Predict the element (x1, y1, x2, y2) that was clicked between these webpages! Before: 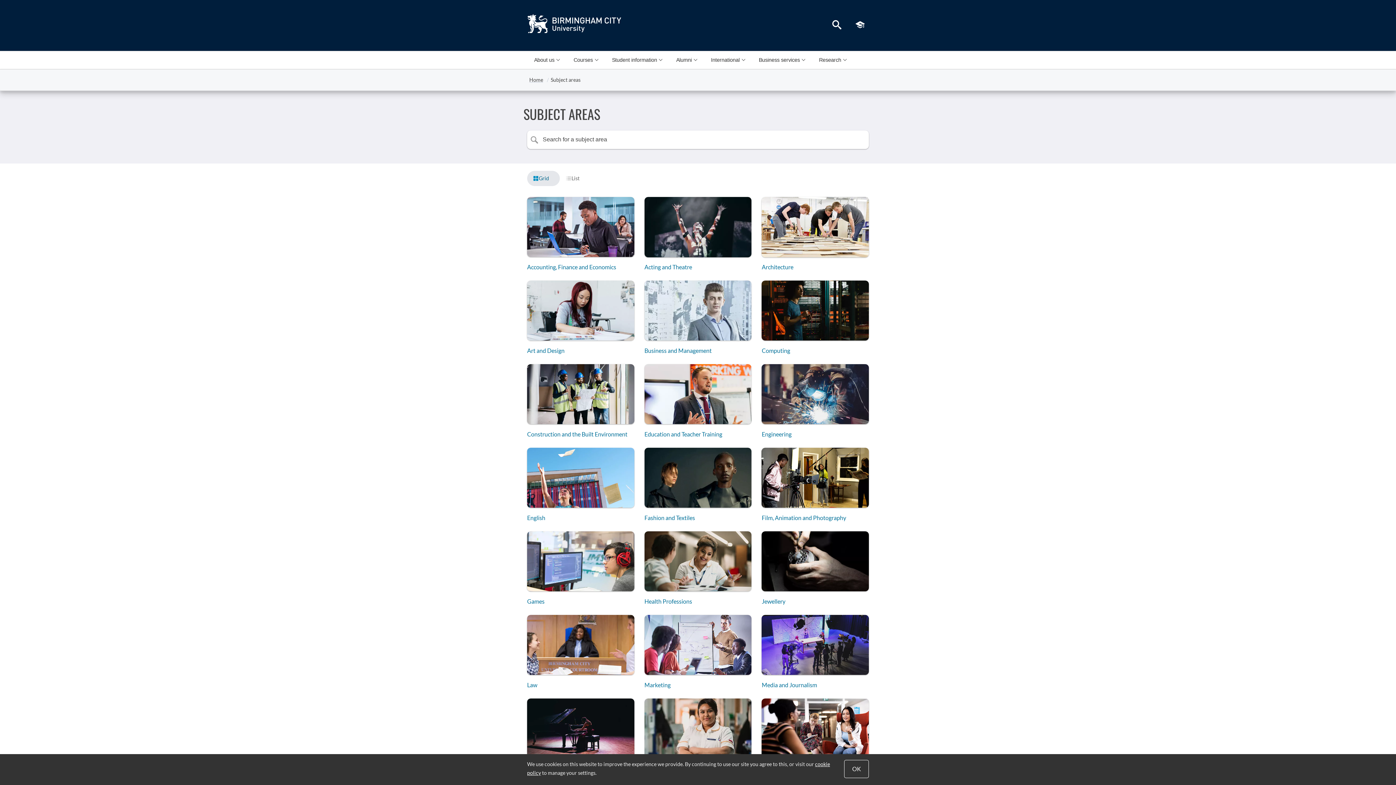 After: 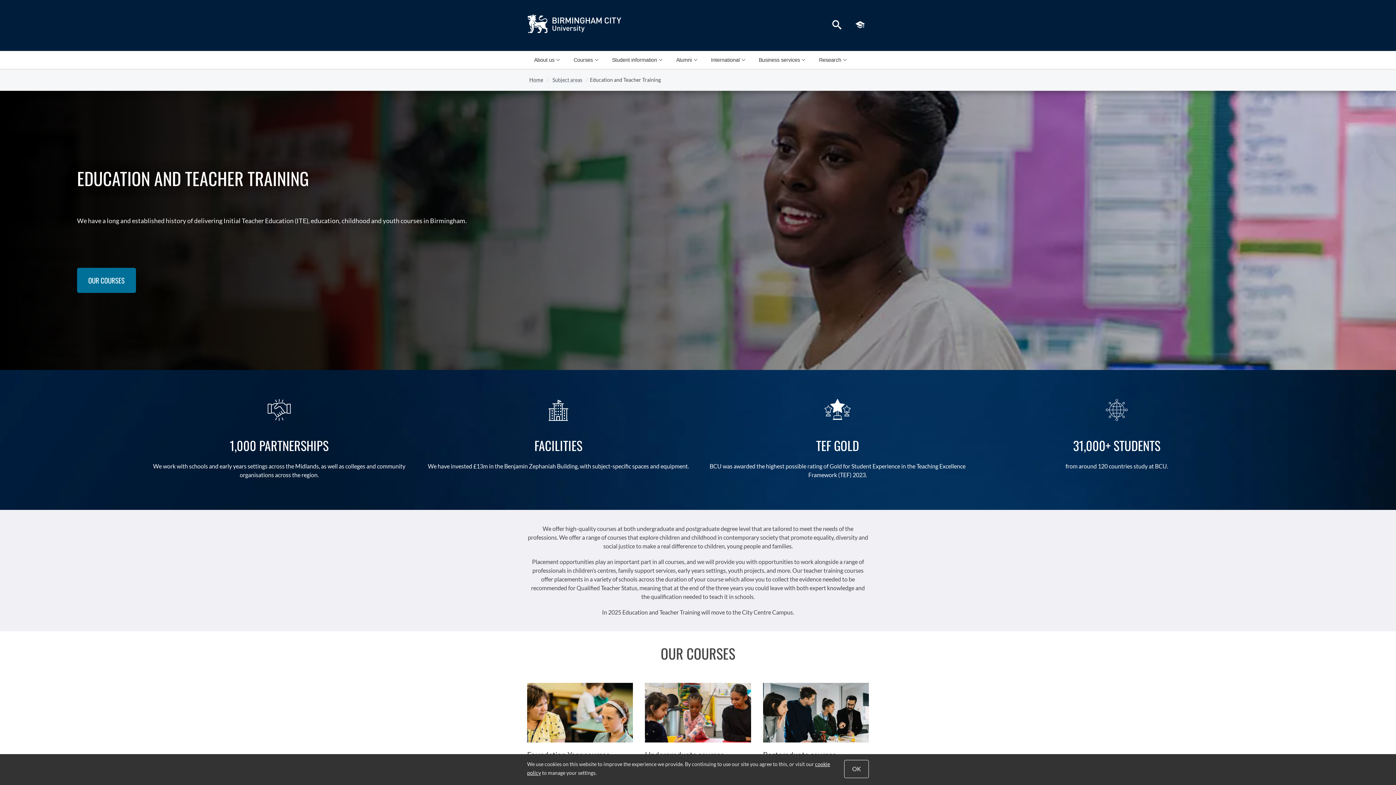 Action: bbox: (644, 424, 751, 439) label: Education and Teacher Training